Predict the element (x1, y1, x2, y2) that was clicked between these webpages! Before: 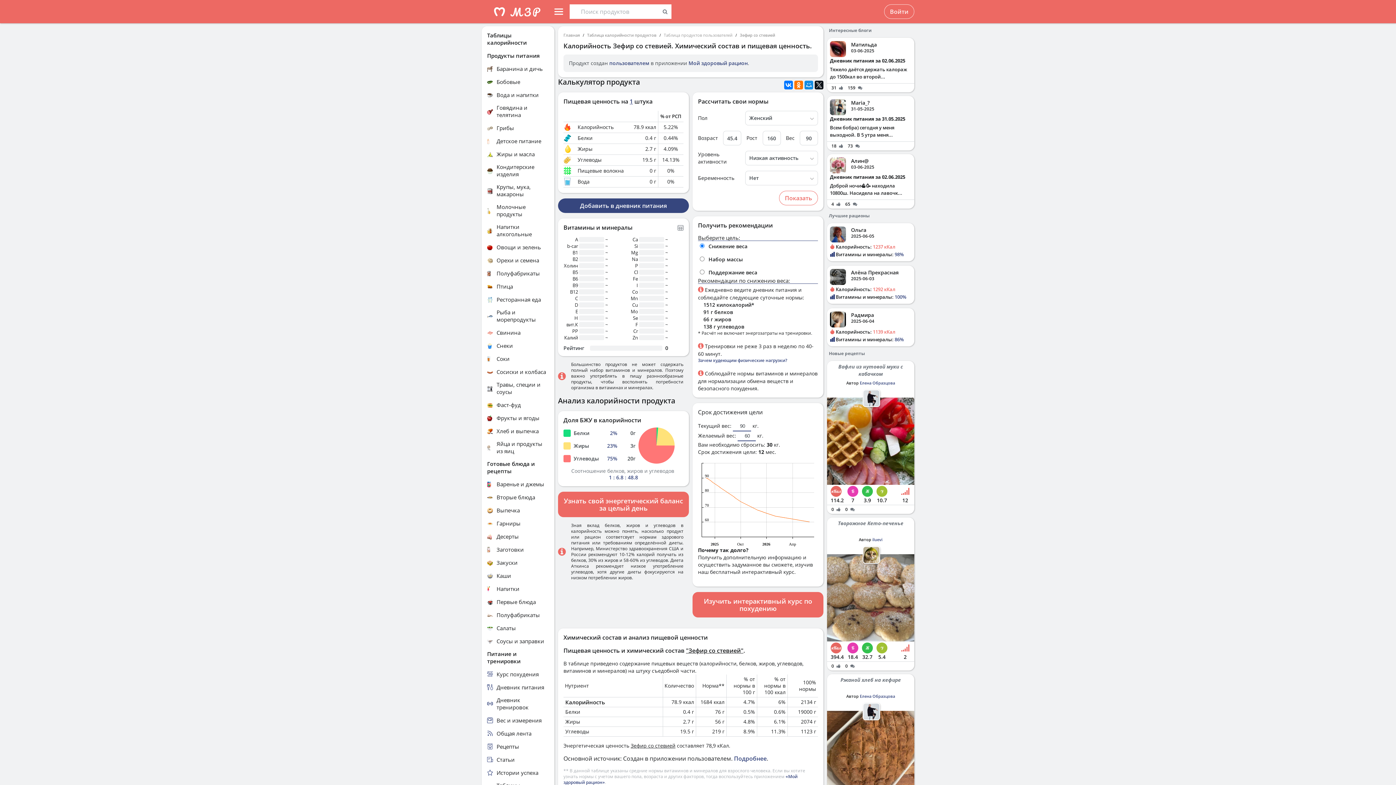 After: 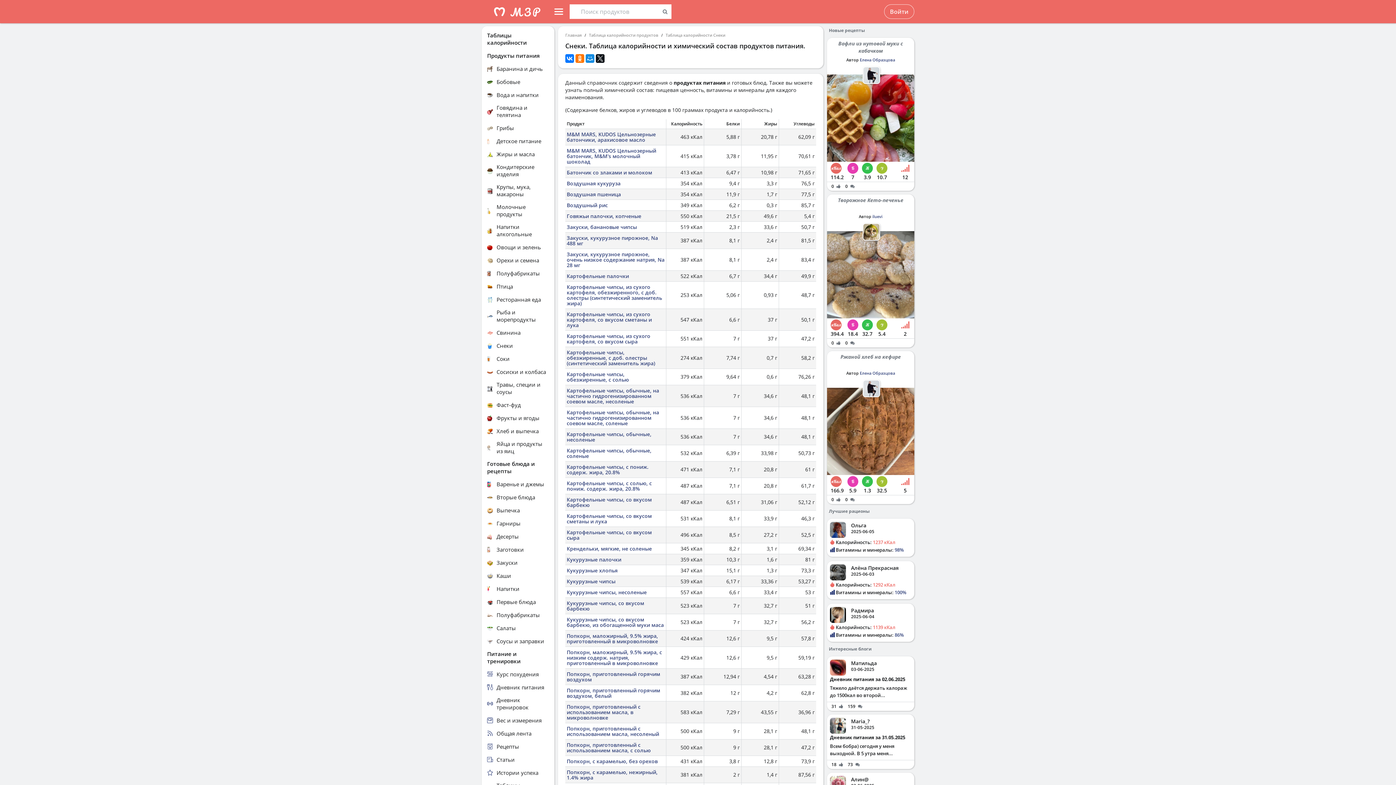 Action: label: Снеки bbox: (487, 341, 549, 349)